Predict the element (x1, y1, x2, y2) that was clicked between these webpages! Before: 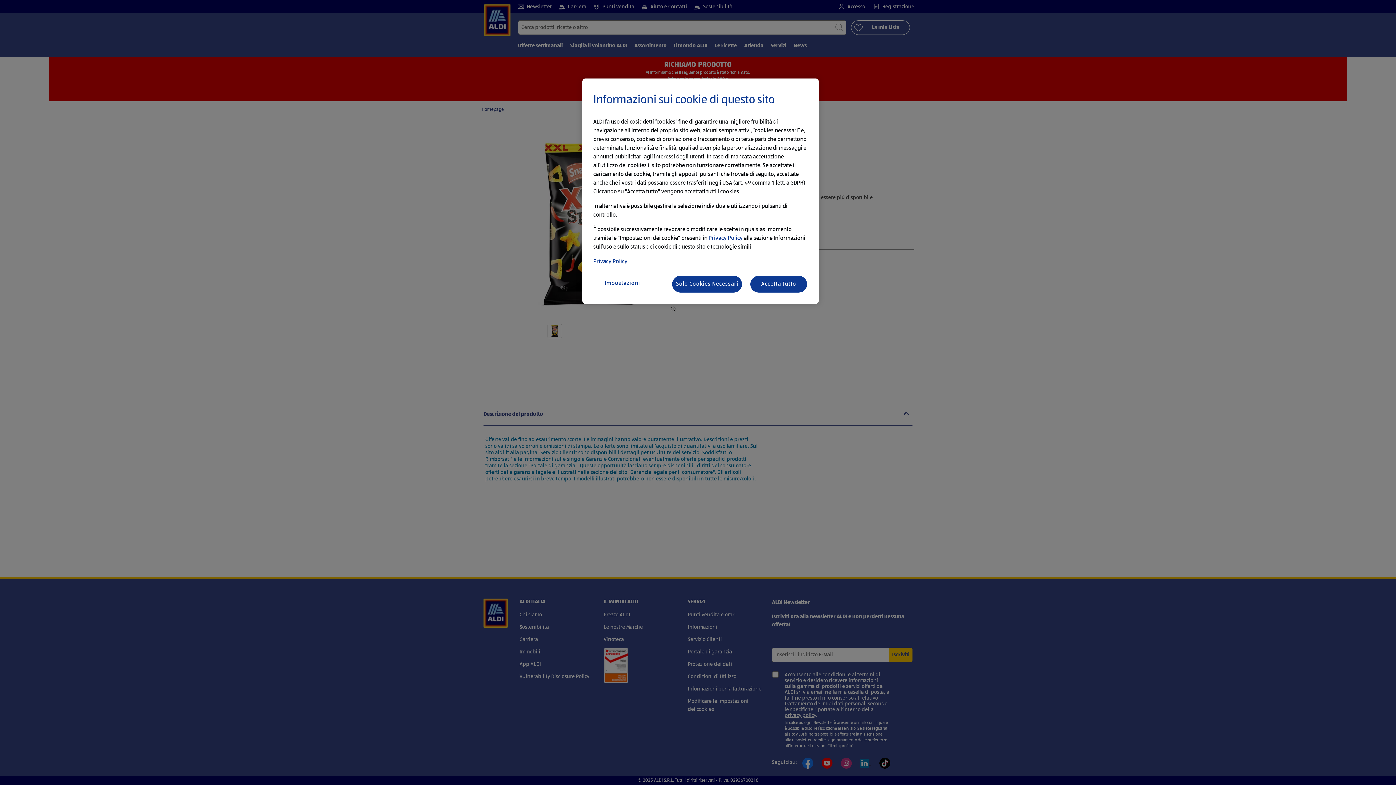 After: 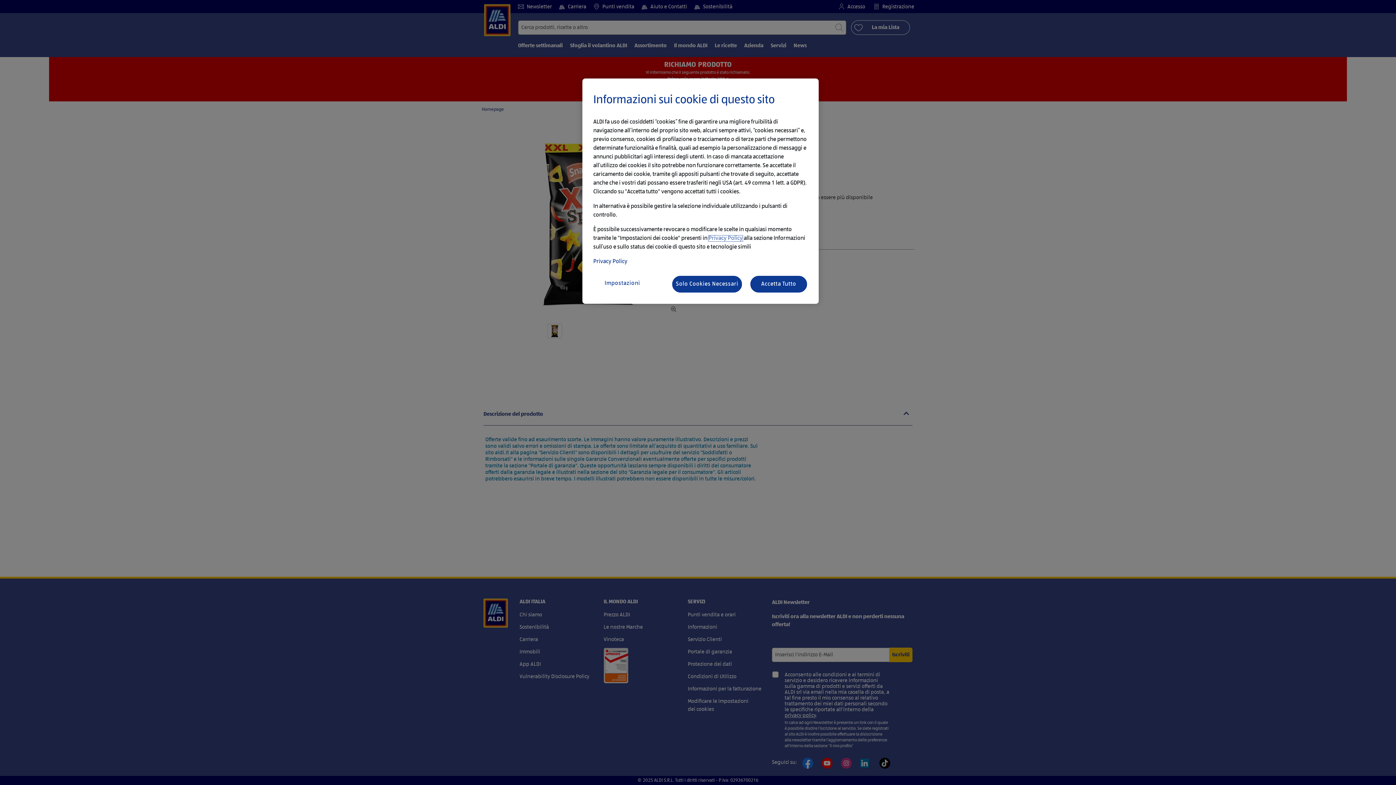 Action: bbox: (708, 235, 742, 241) label: Privacy Policy